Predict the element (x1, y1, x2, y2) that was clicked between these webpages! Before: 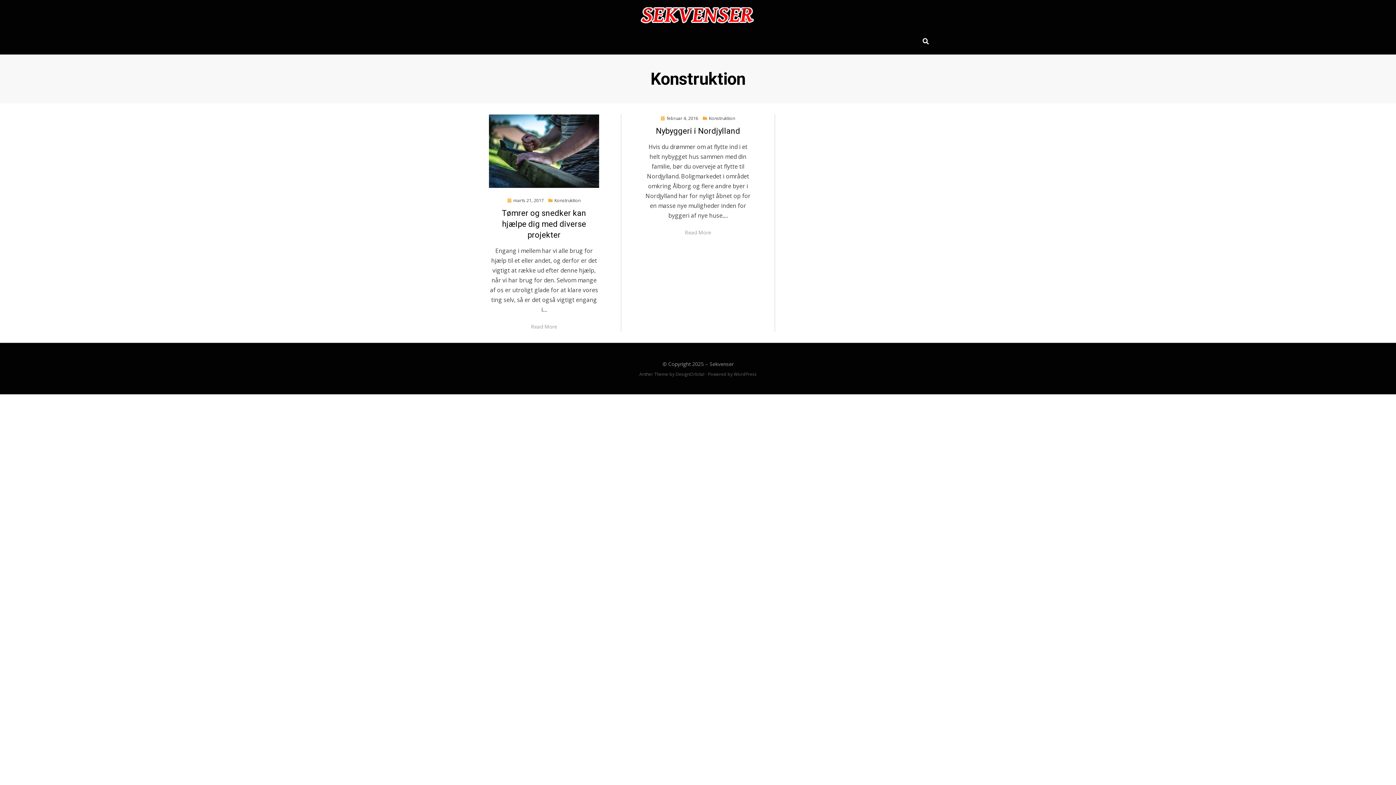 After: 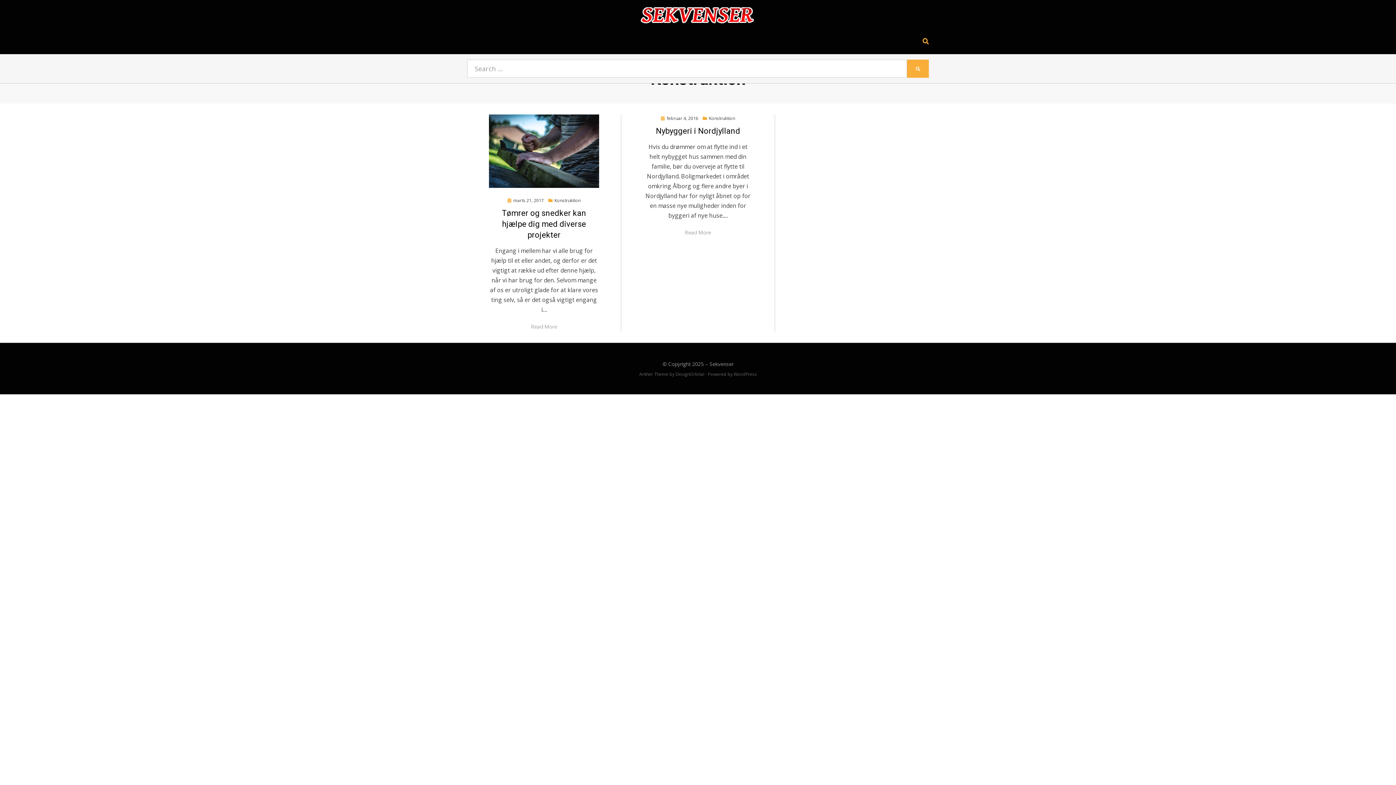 Action: bbox: (919, 36, 929, 45)